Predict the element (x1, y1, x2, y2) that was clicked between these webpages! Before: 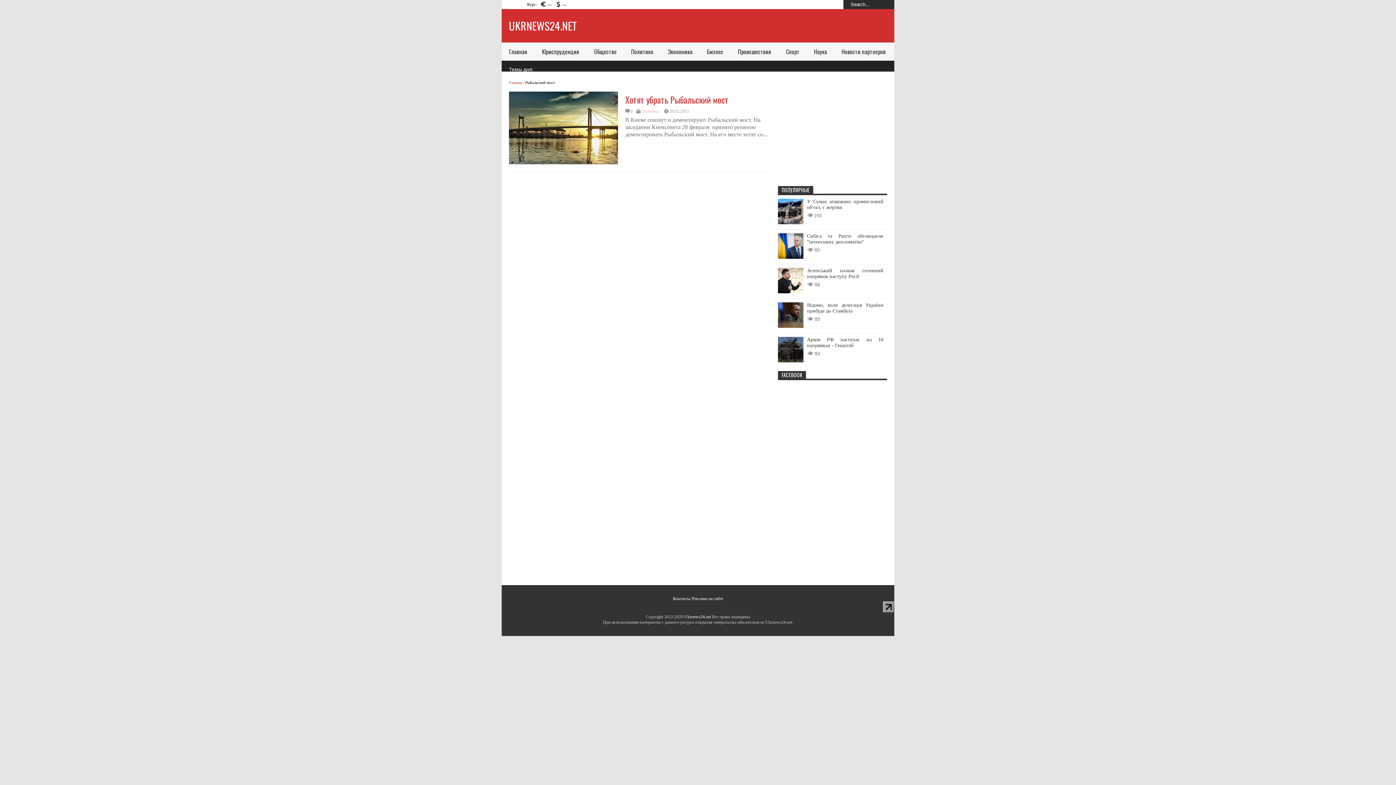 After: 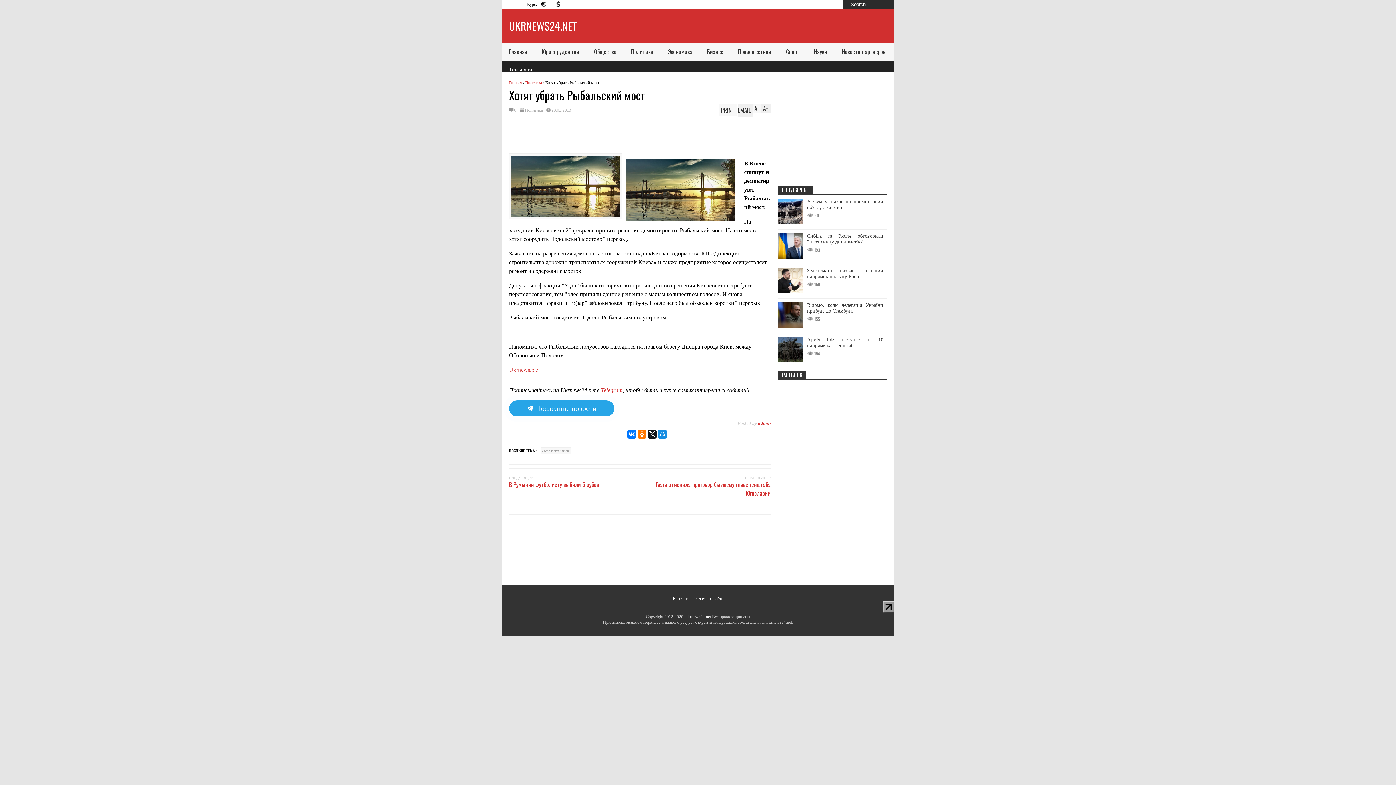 Action: label: 0 bbox: (625, 109, 632, 113)